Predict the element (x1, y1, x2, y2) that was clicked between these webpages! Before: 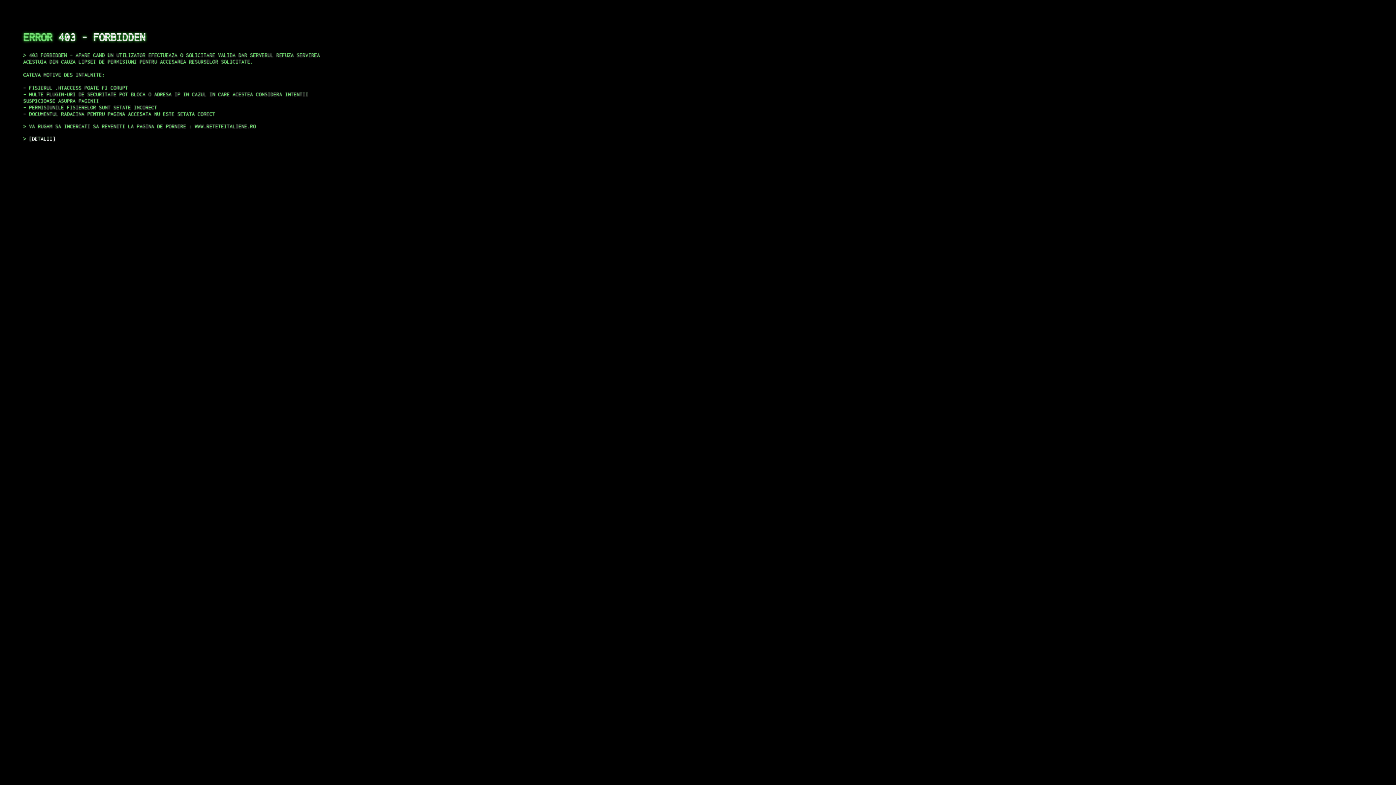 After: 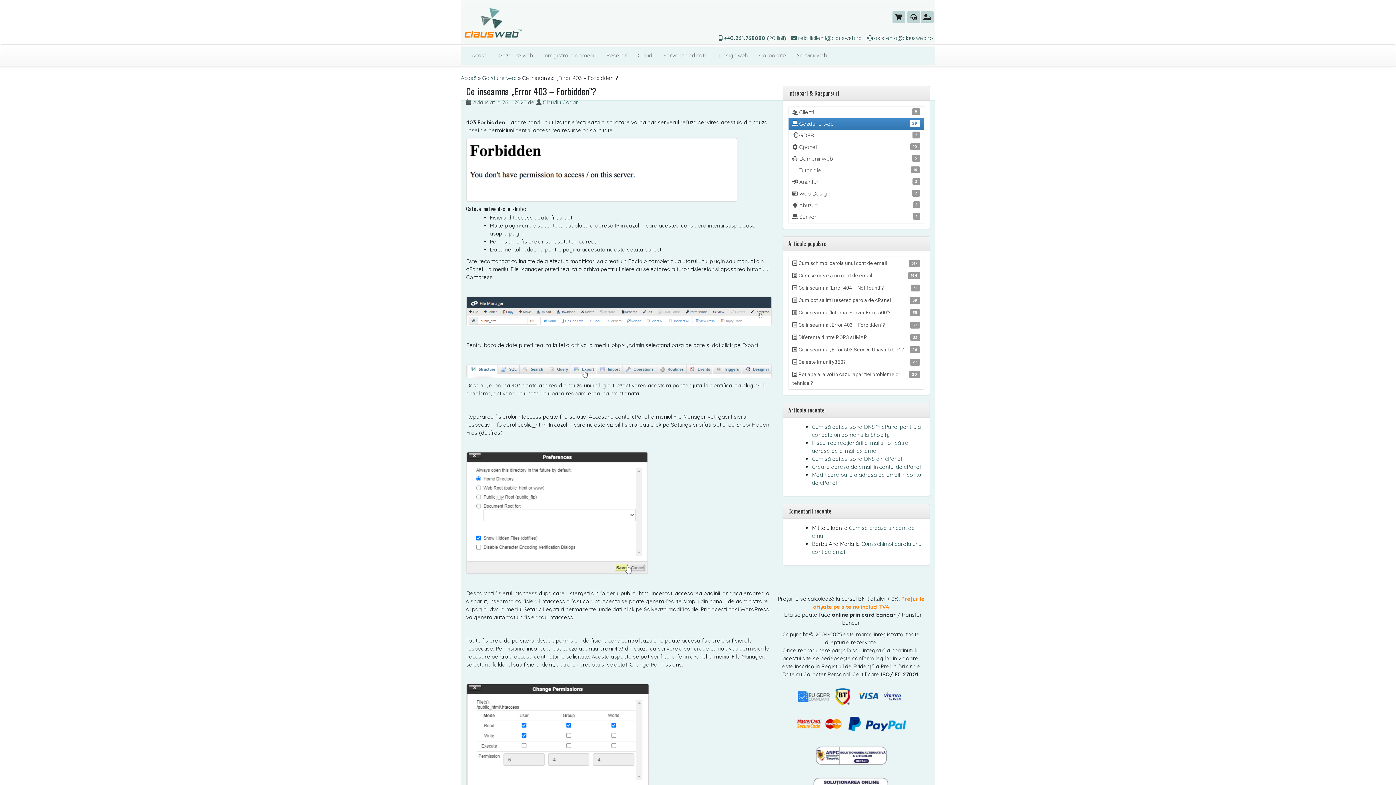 Action: label: DETALII bbox: (29, 135, 55, 141)